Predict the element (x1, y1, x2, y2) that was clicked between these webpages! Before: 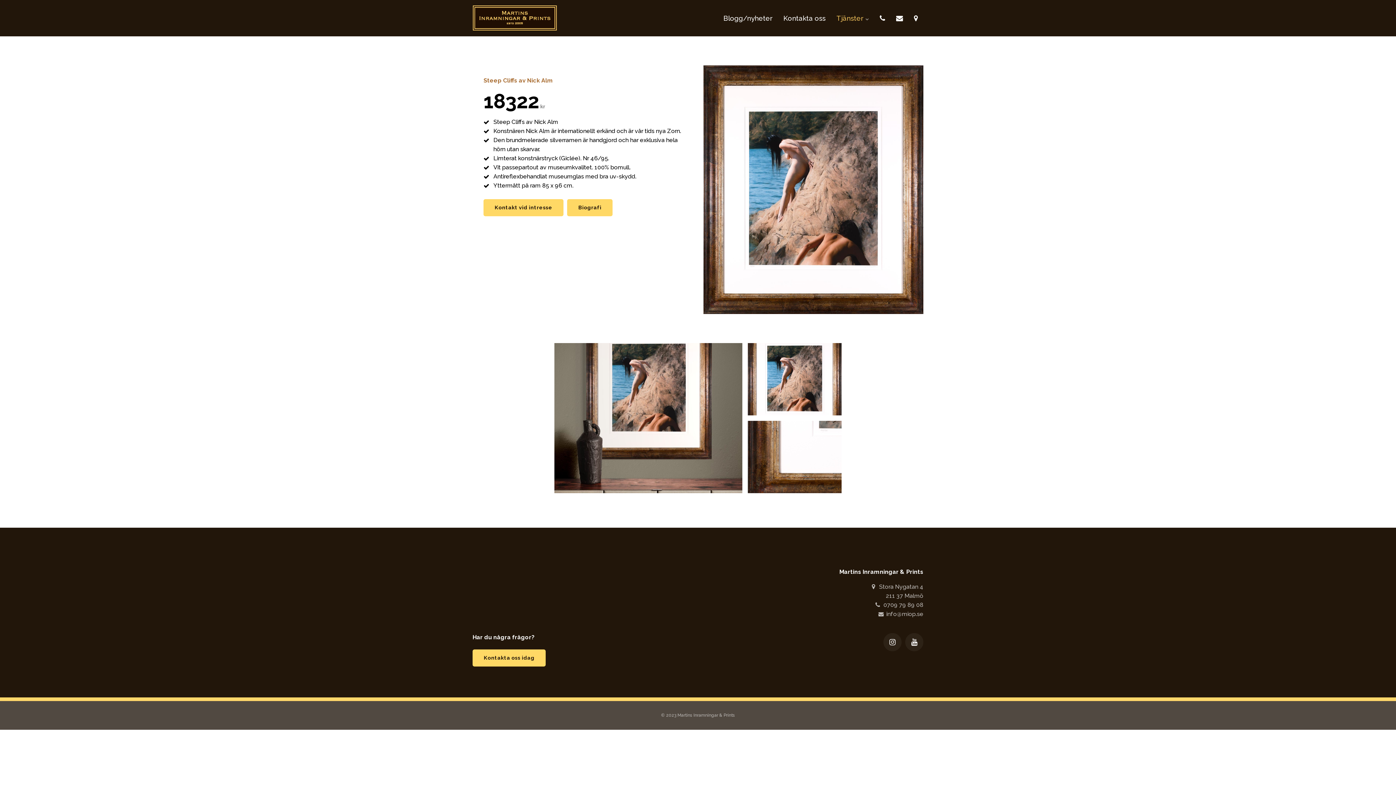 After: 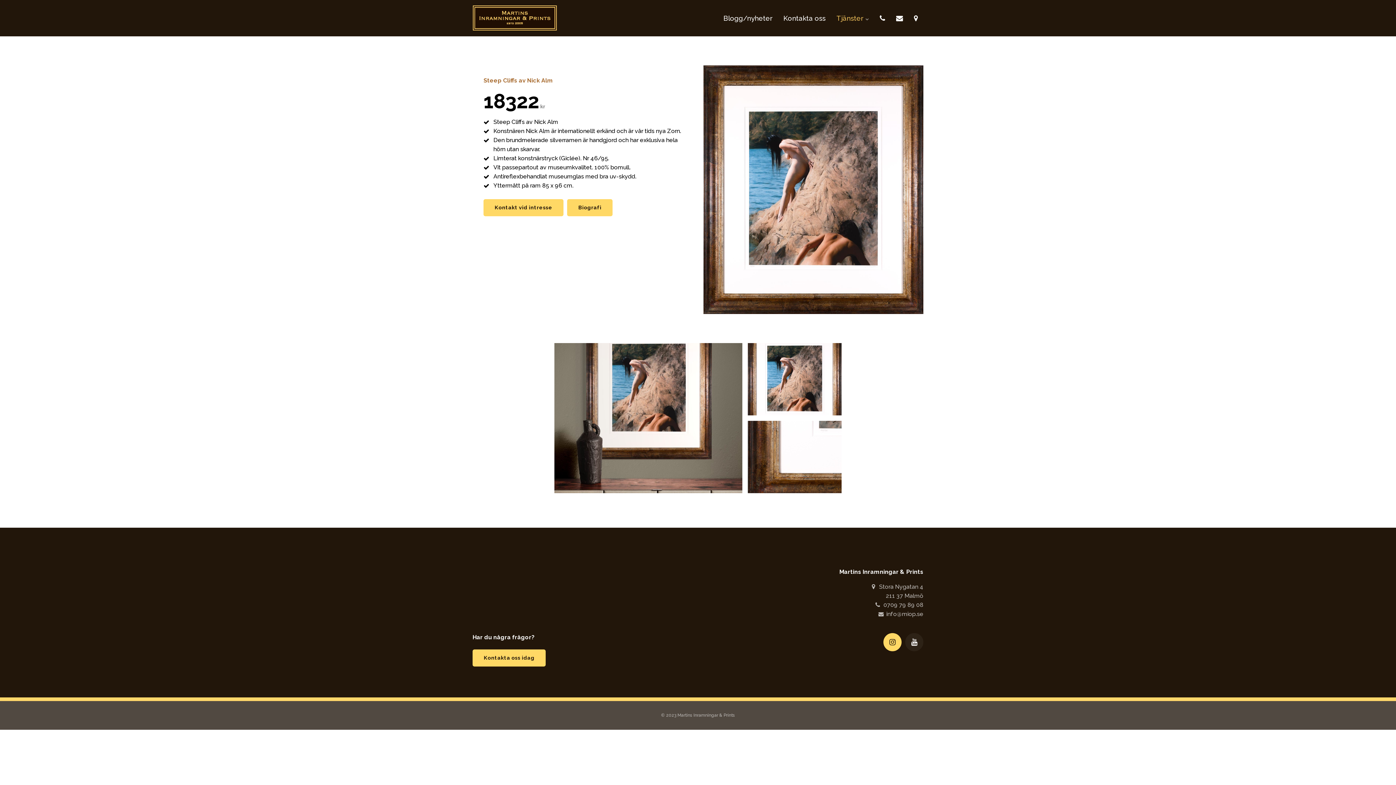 Action: bbox: (883, 633, 901, 651)